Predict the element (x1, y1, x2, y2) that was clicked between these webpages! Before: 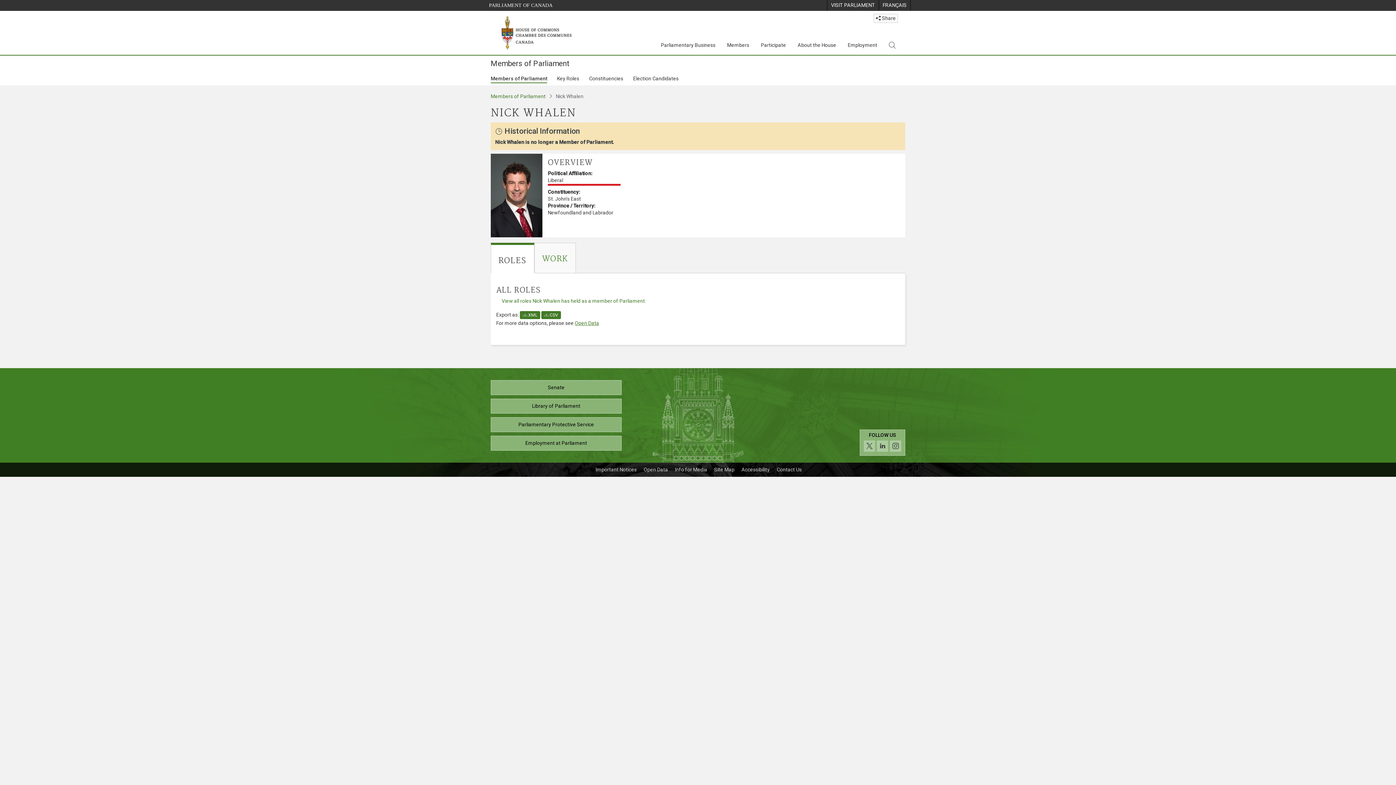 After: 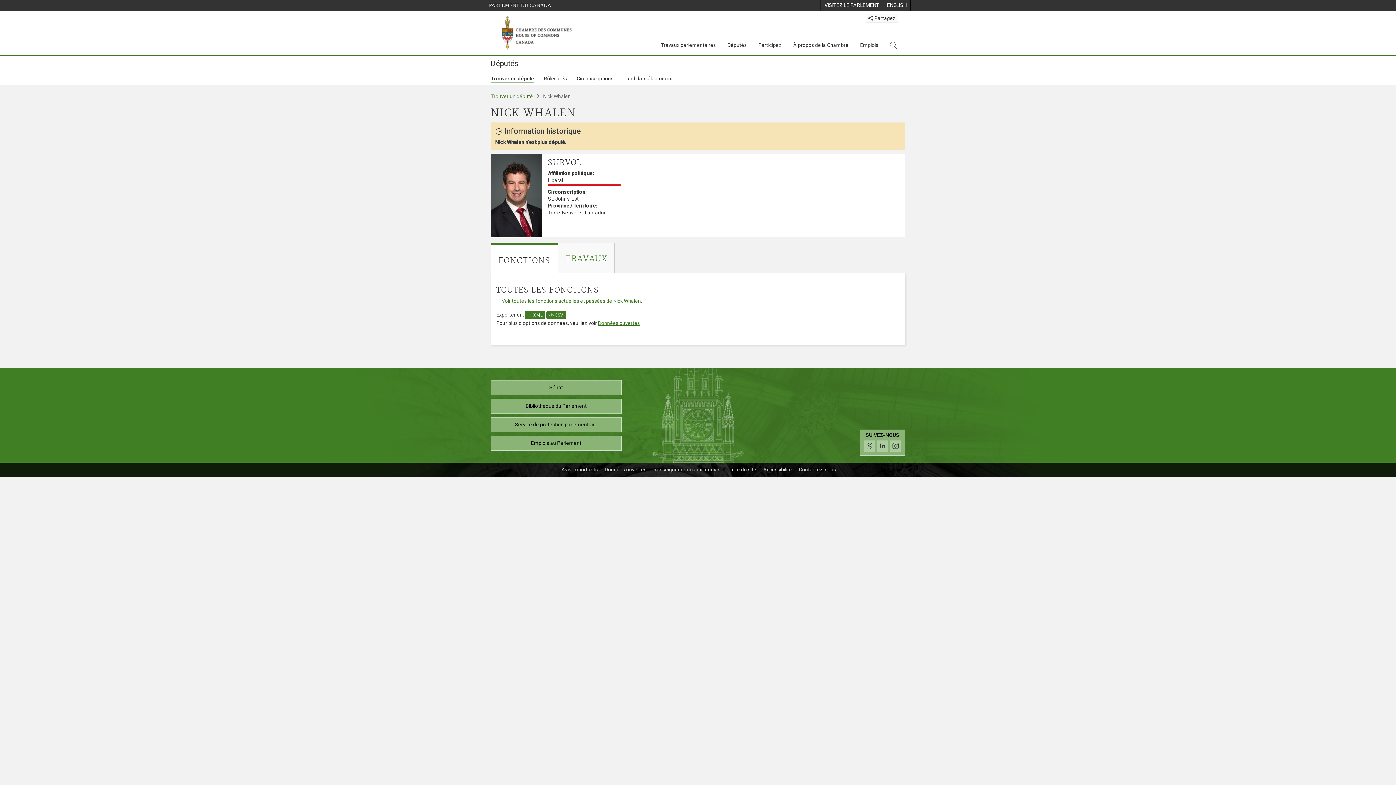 Action: label: FRANÇAIS bbox: (879, 0, 910, 10)